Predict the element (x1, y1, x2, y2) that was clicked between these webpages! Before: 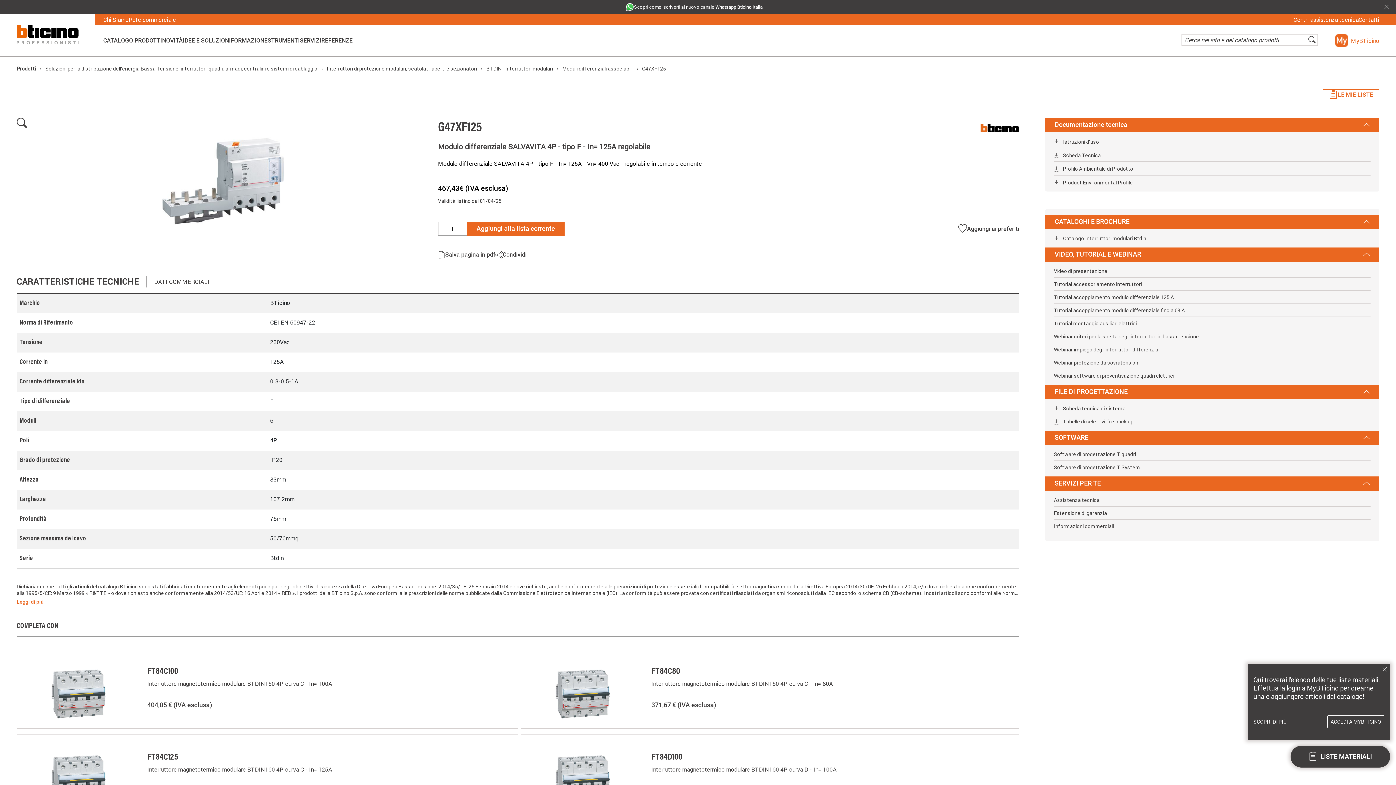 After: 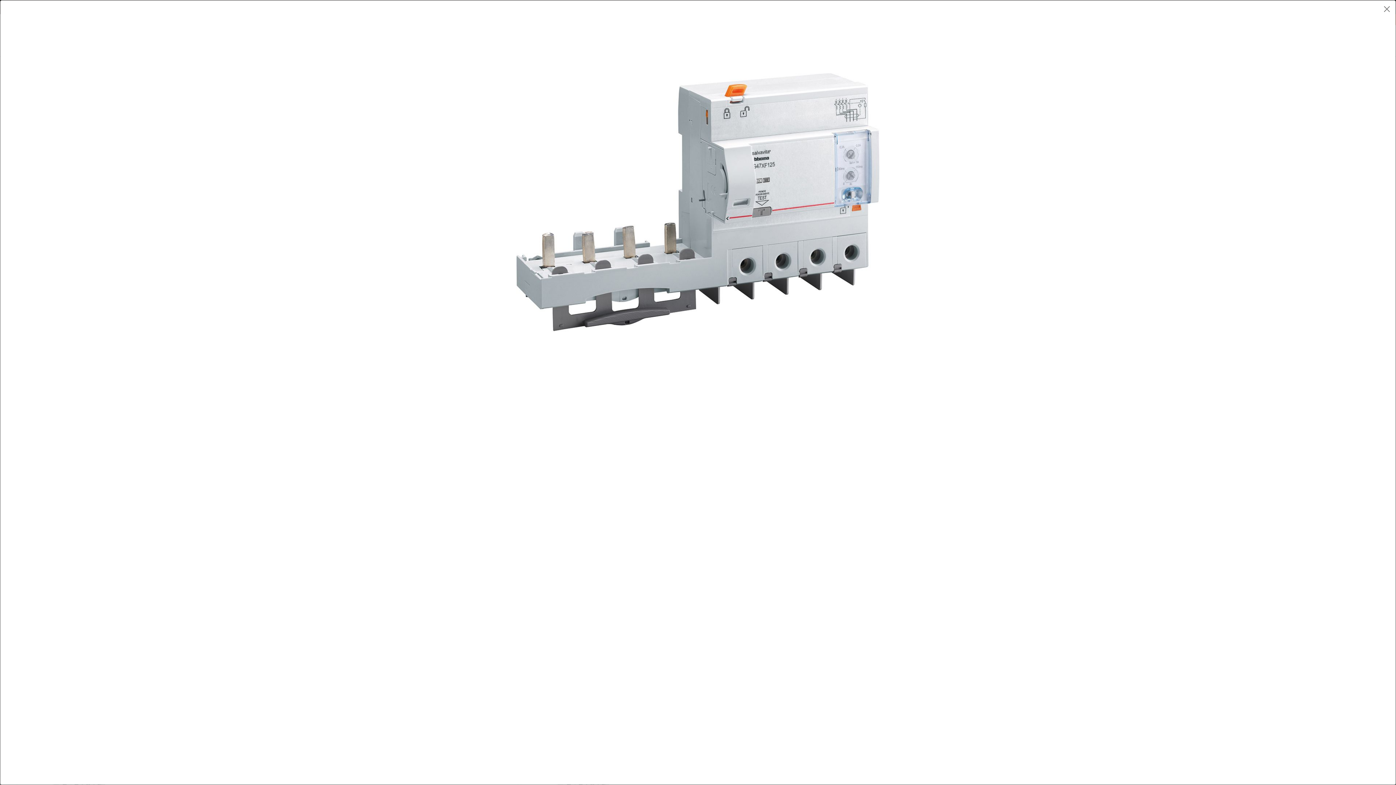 Action: bbox: (16, 117, 29, 127)